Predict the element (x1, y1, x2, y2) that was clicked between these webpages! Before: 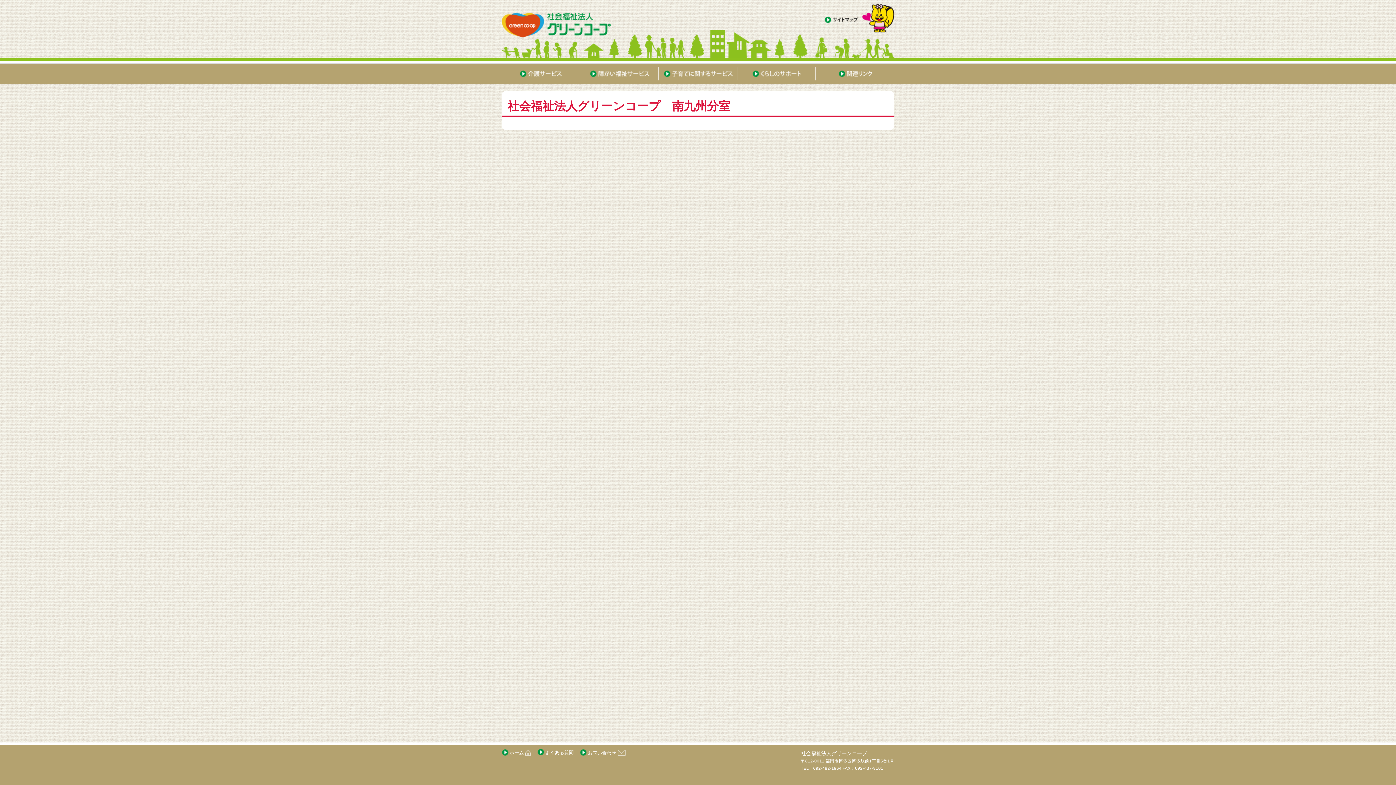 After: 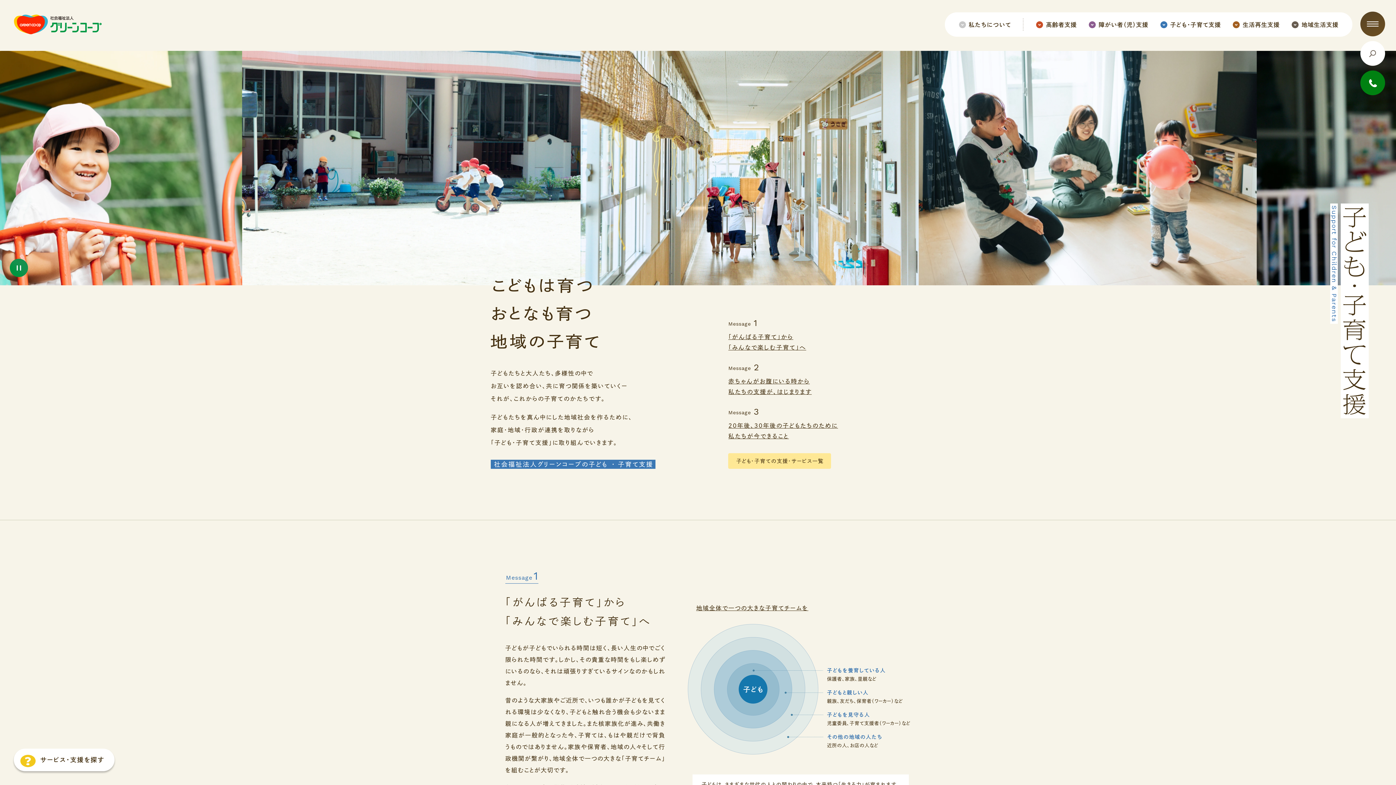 Action: bbox: (659, 63, 737, 84)